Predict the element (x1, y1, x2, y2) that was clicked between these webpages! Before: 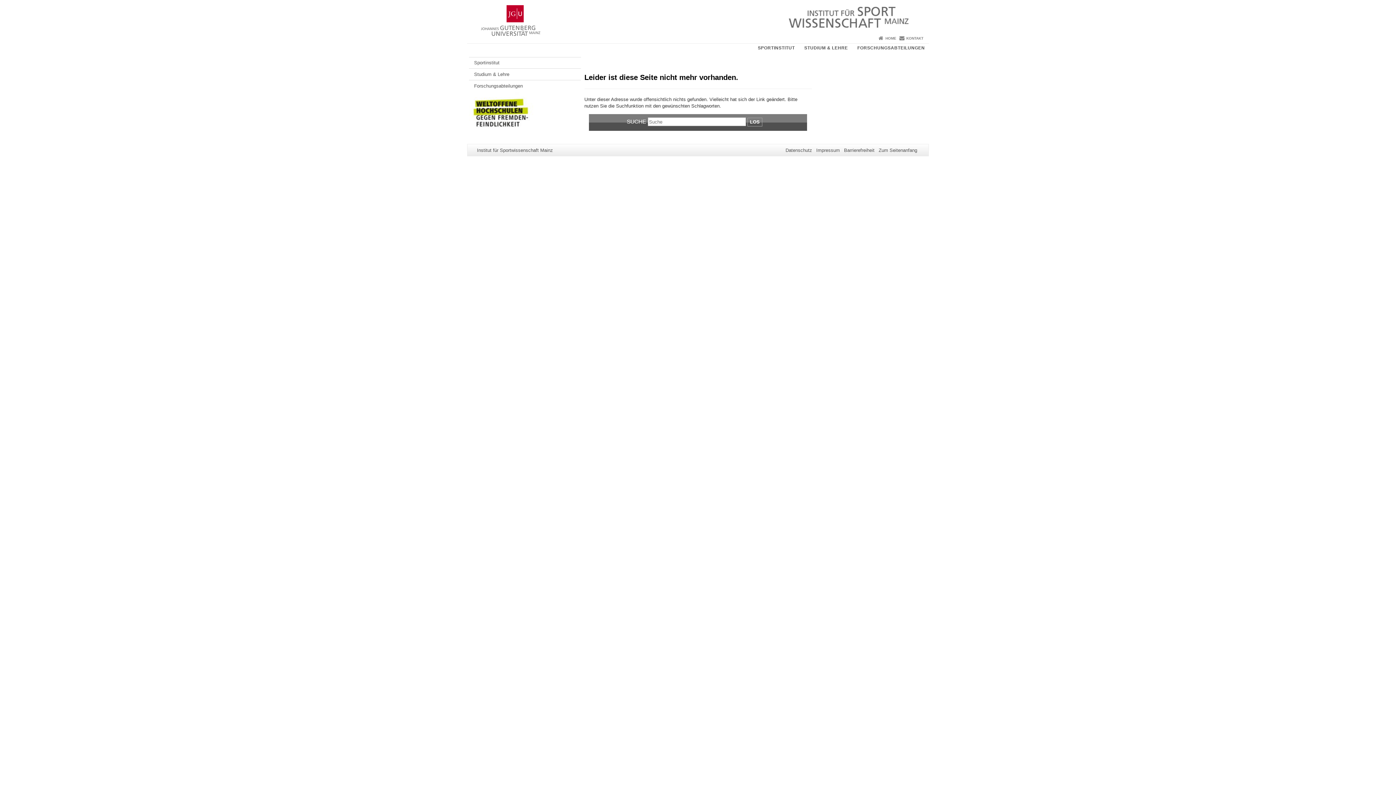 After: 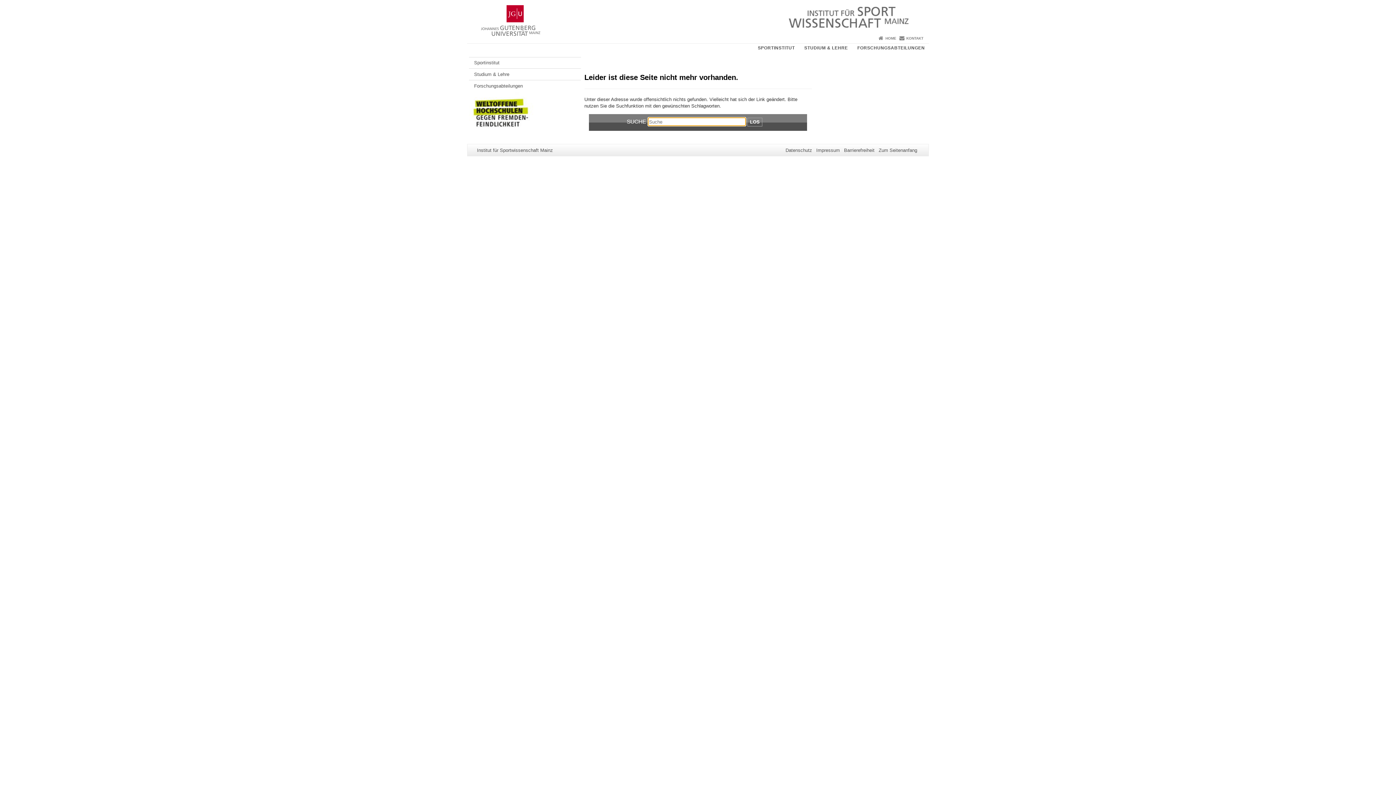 Action: label: LOS bbox: (747, 117, 762, 126)